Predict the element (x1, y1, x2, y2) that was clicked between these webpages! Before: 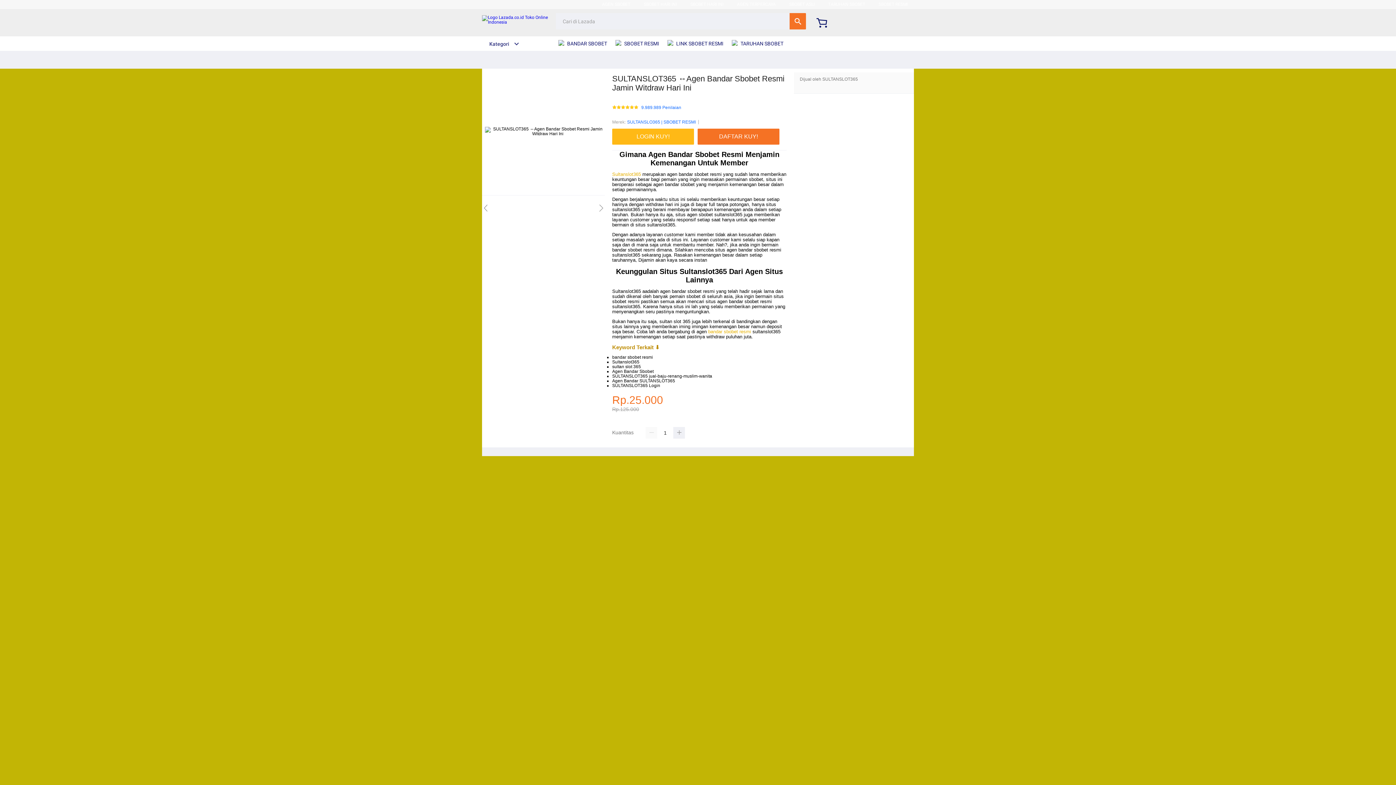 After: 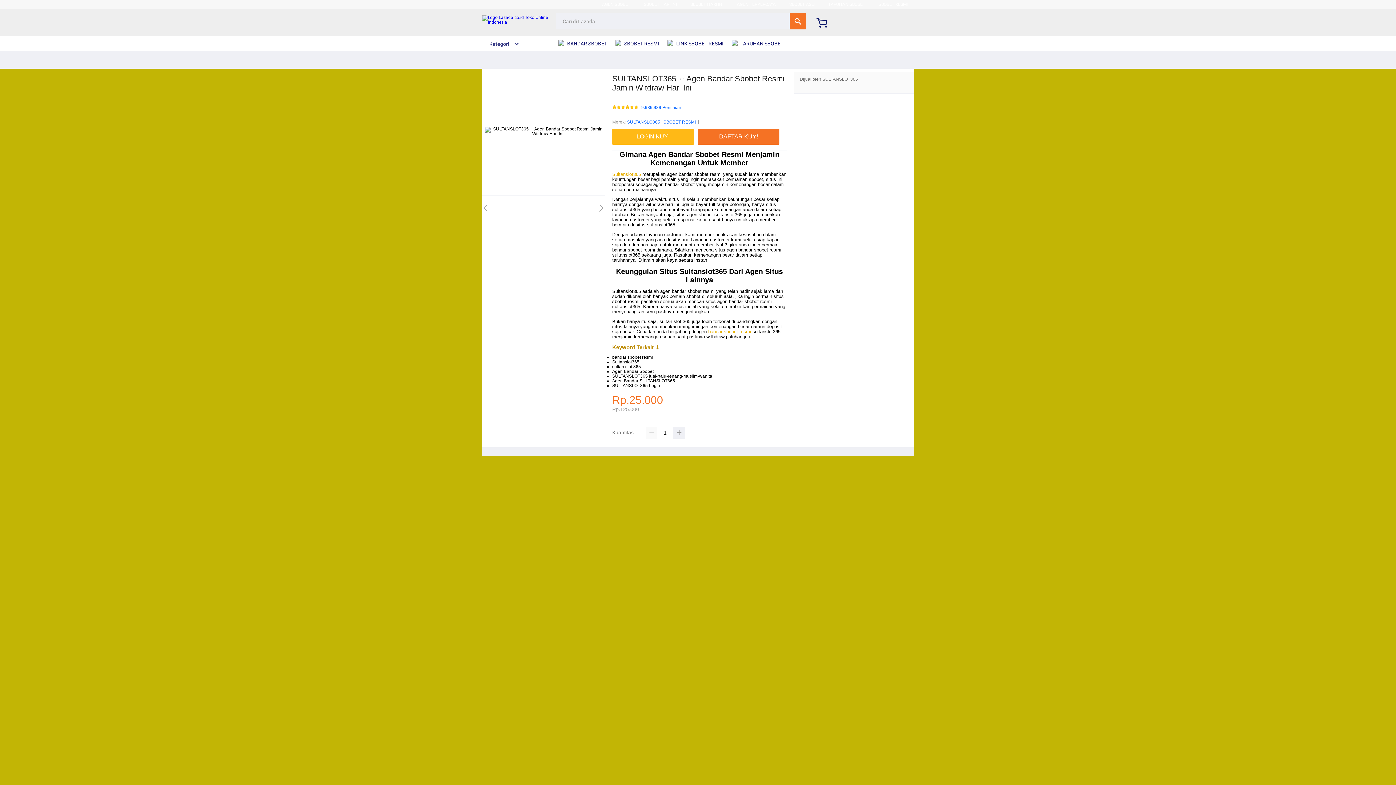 Action: label:  SBOBET RESMI bbox: (615, 36, 662, 50)